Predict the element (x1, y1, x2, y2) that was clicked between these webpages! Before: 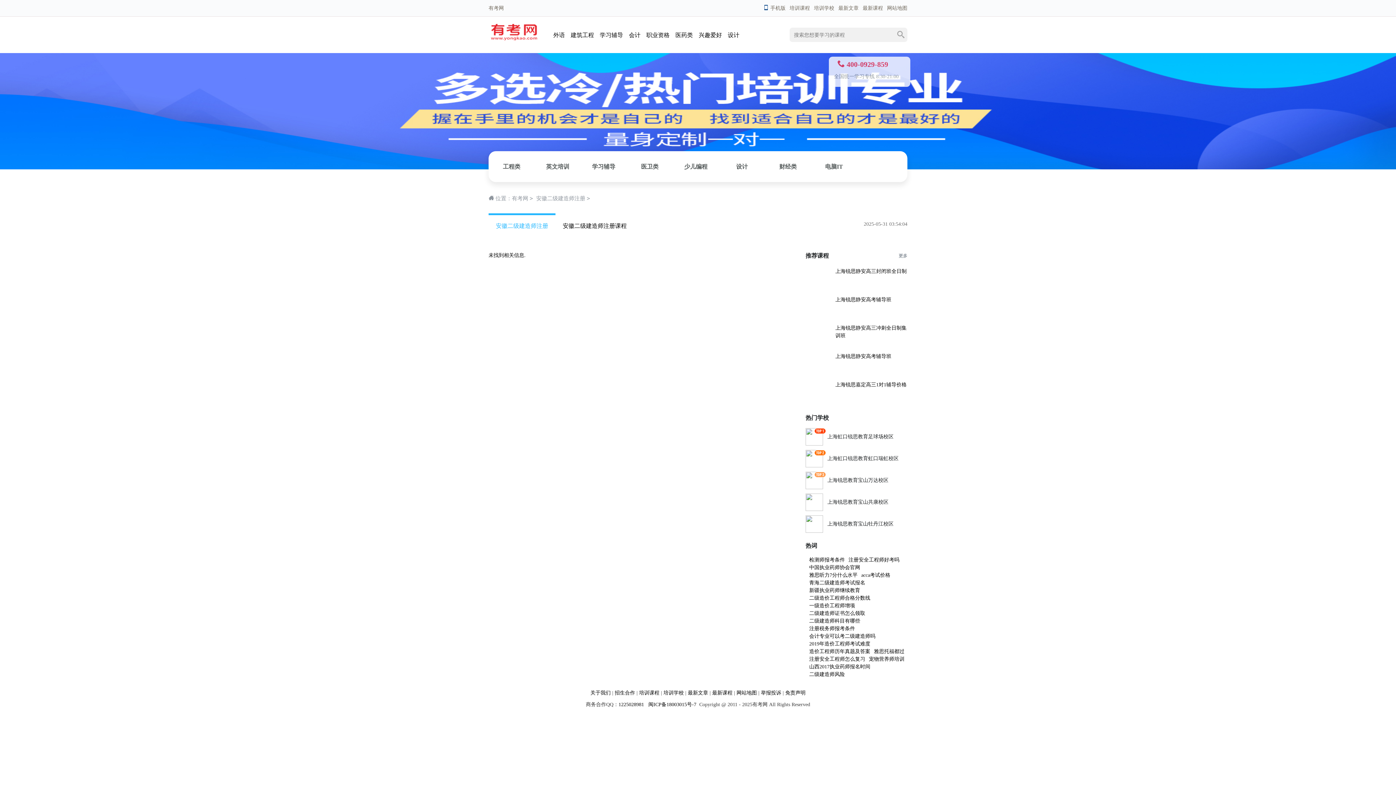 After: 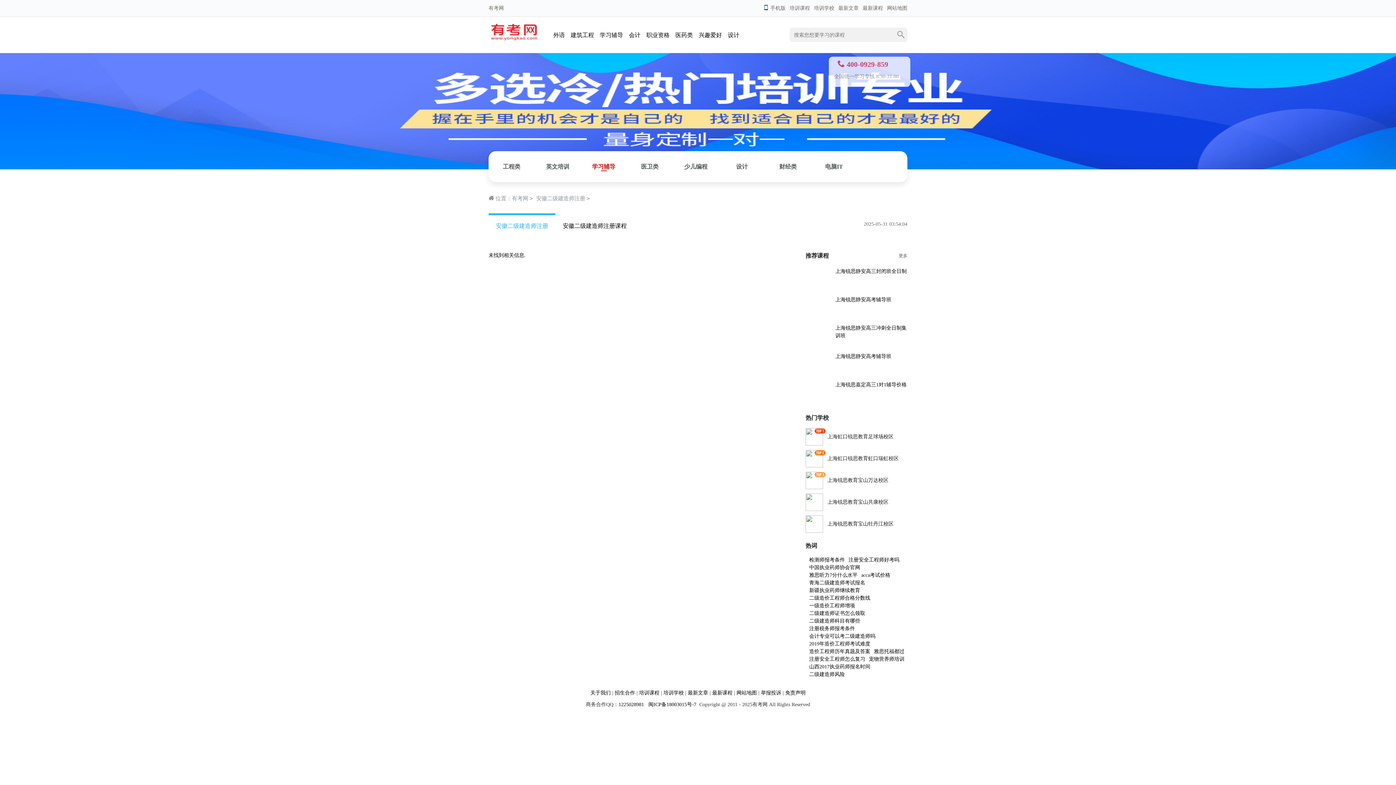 Action: label: 学习辅导 bbox: (580, 151, 626, 182)